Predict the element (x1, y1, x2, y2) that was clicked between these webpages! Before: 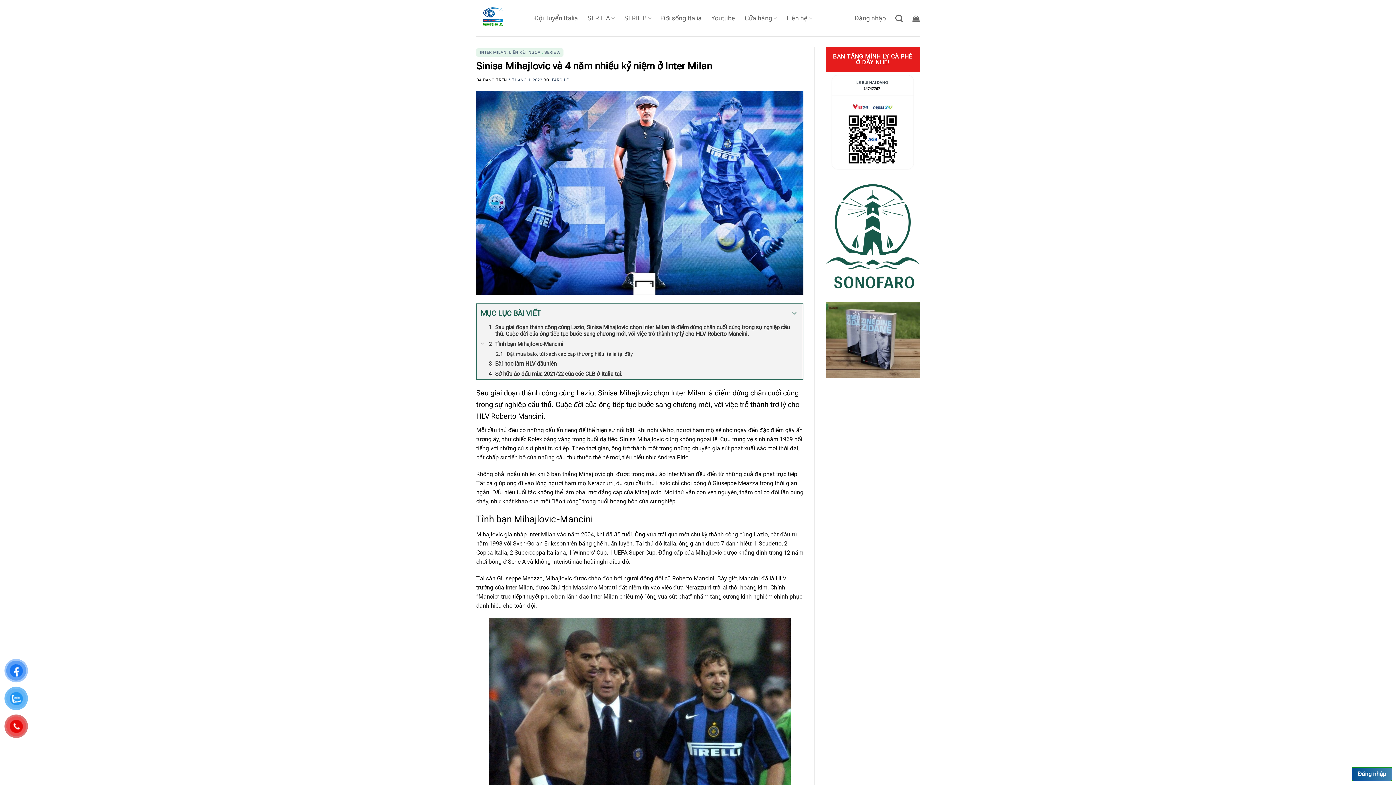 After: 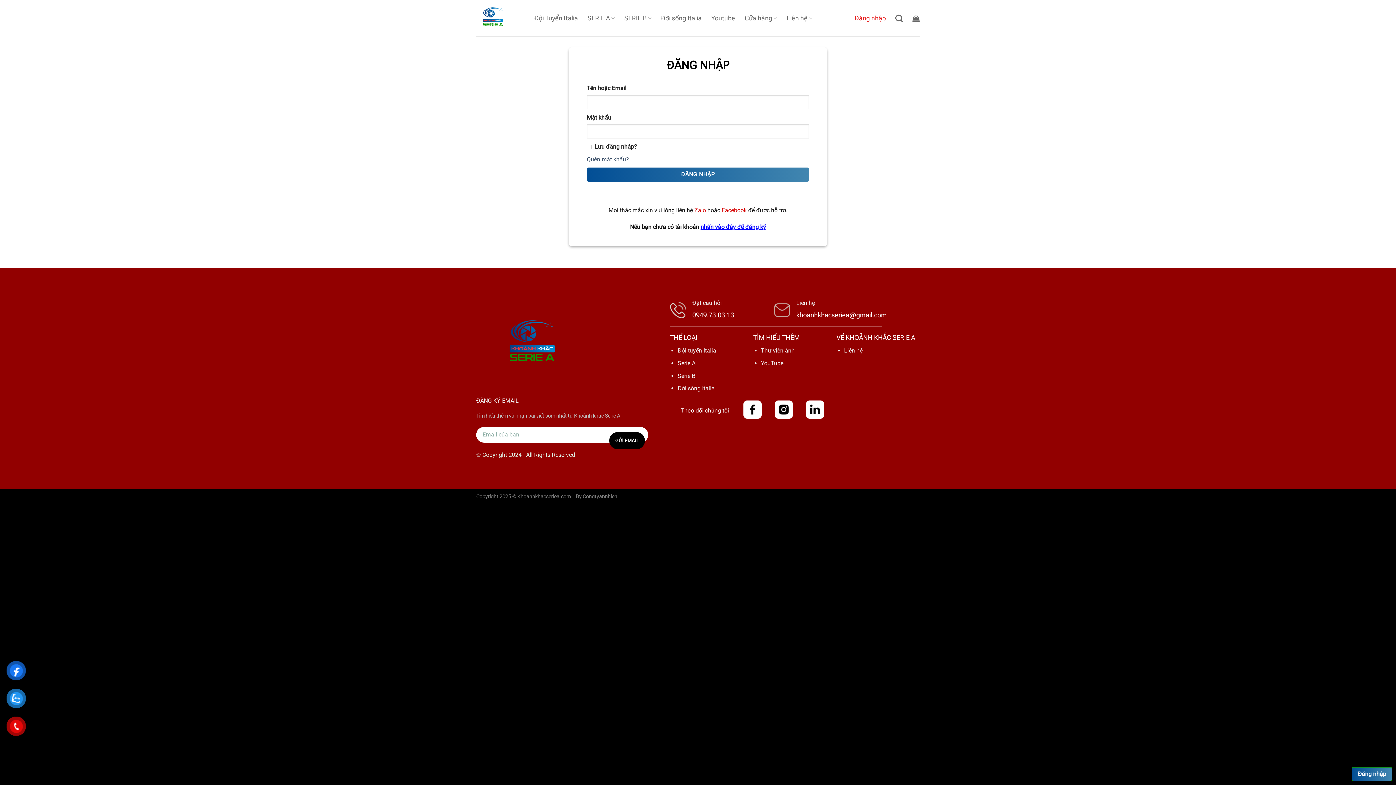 Action: label: Đăng nhập bbox: (854, 3, 886, 32)